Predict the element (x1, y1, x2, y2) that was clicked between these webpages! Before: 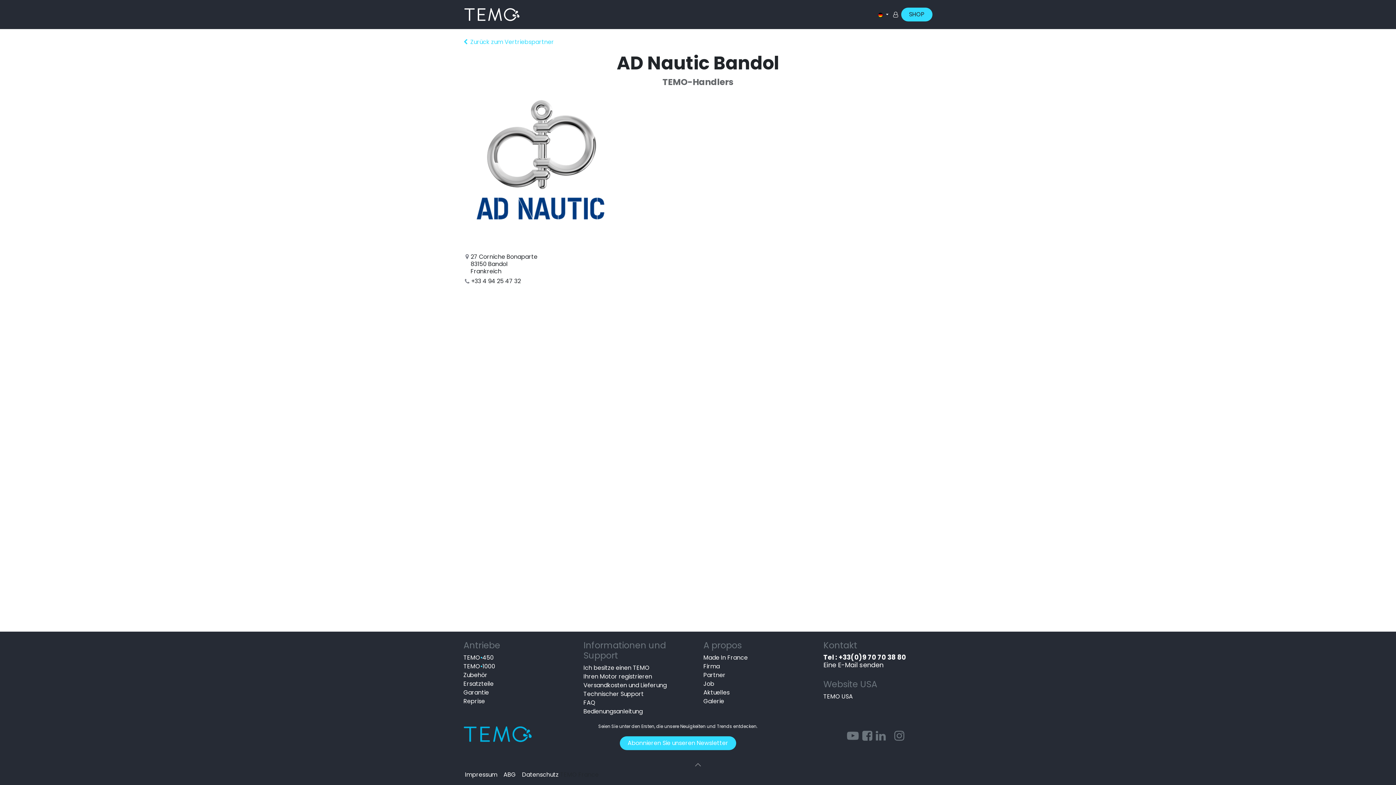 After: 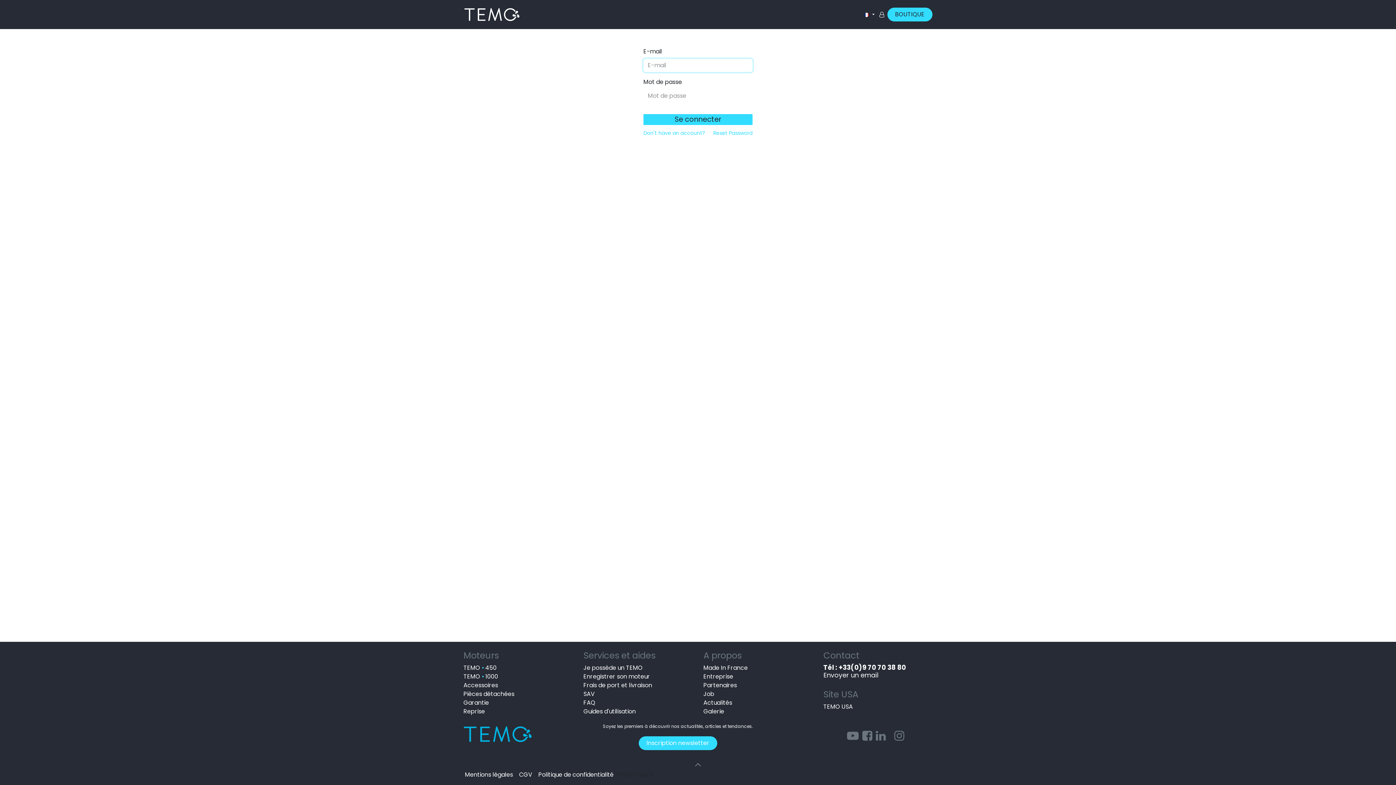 Action: bbox: (890, 8, 901, 20)